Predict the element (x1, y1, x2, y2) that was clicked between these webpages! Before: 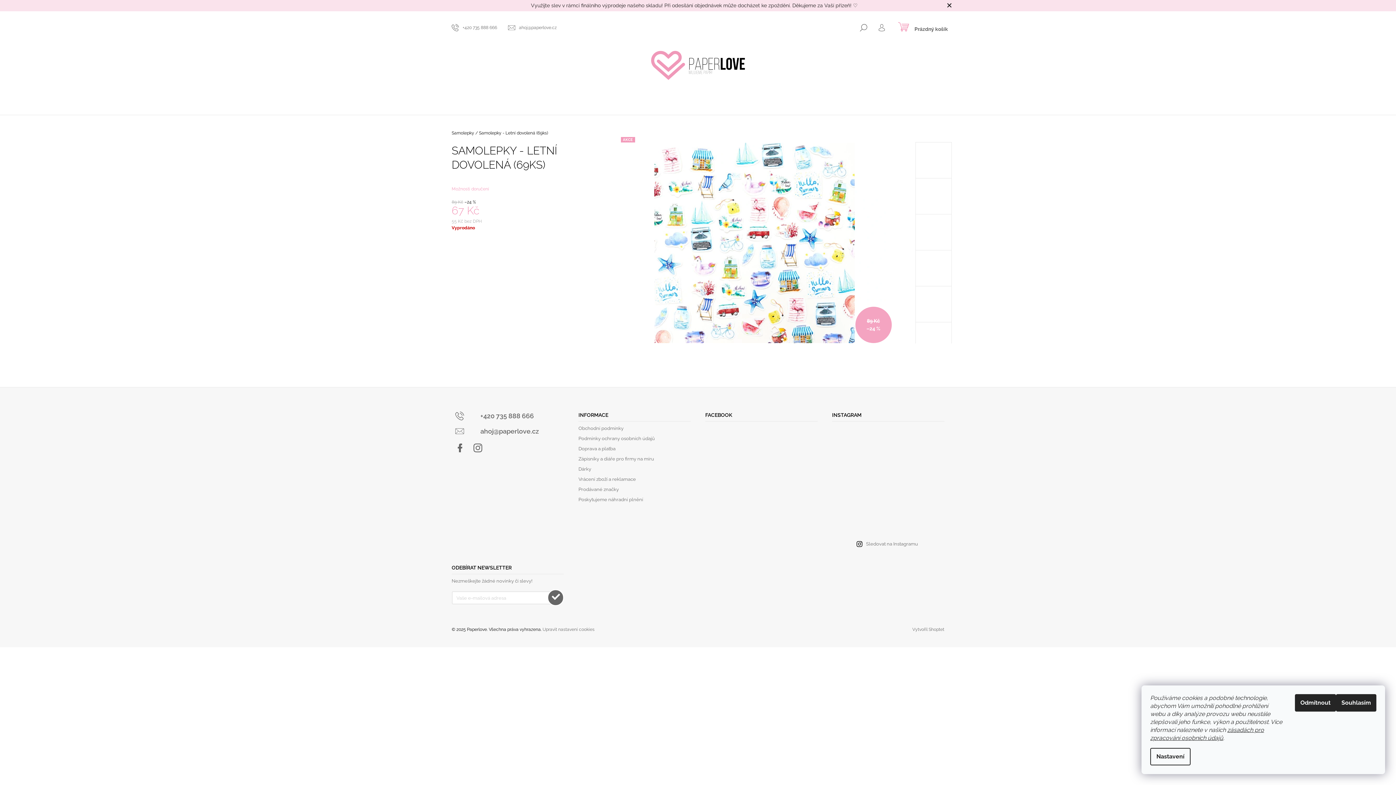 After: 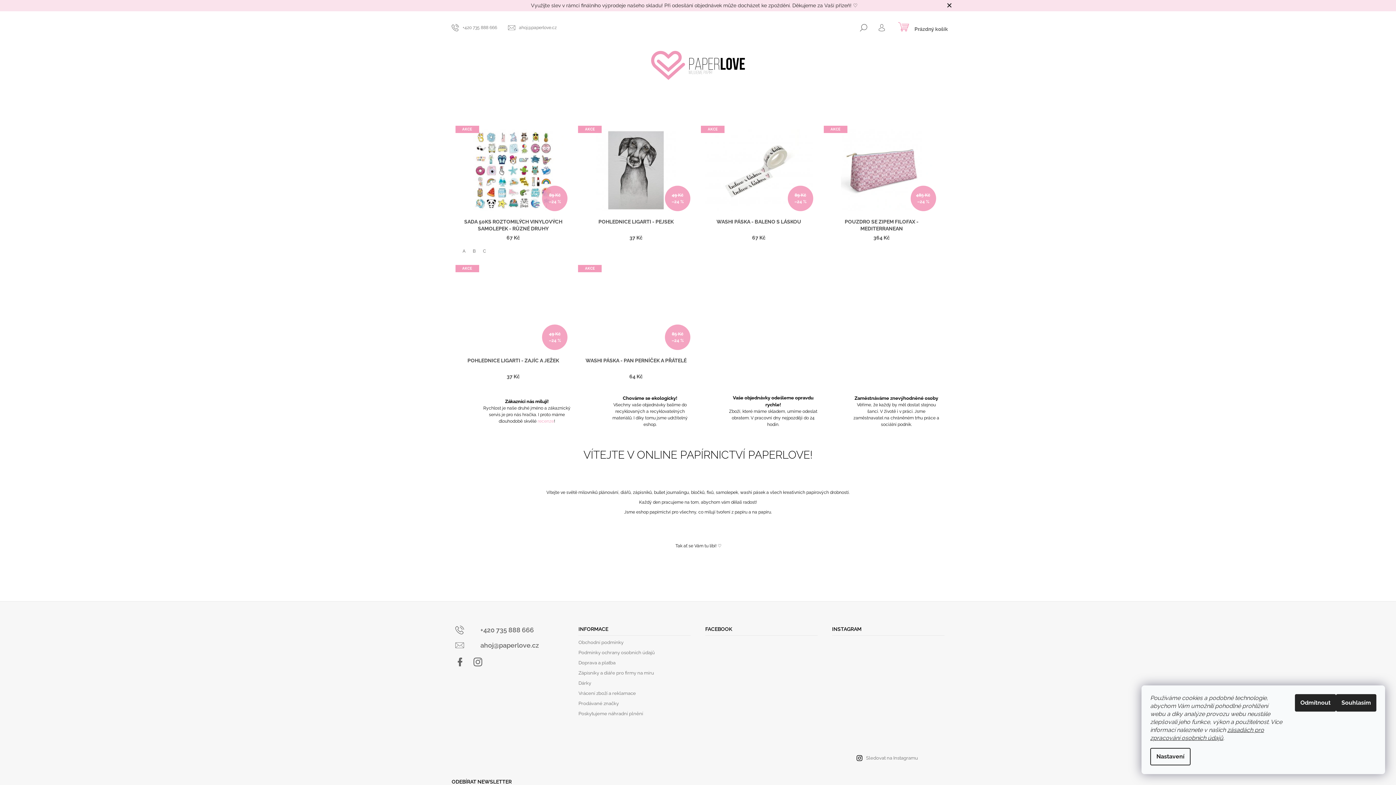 Action: bbox: (651, 62, 745, 67)